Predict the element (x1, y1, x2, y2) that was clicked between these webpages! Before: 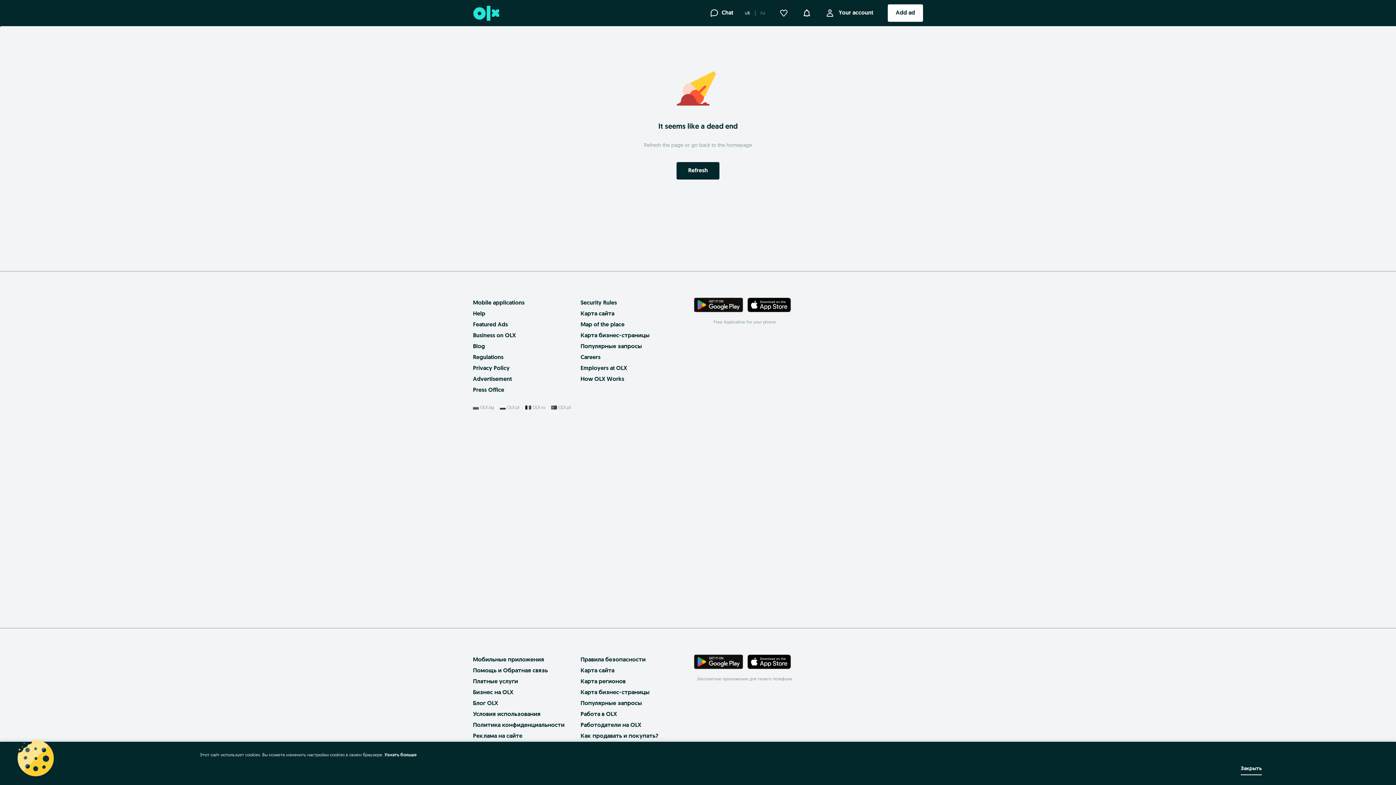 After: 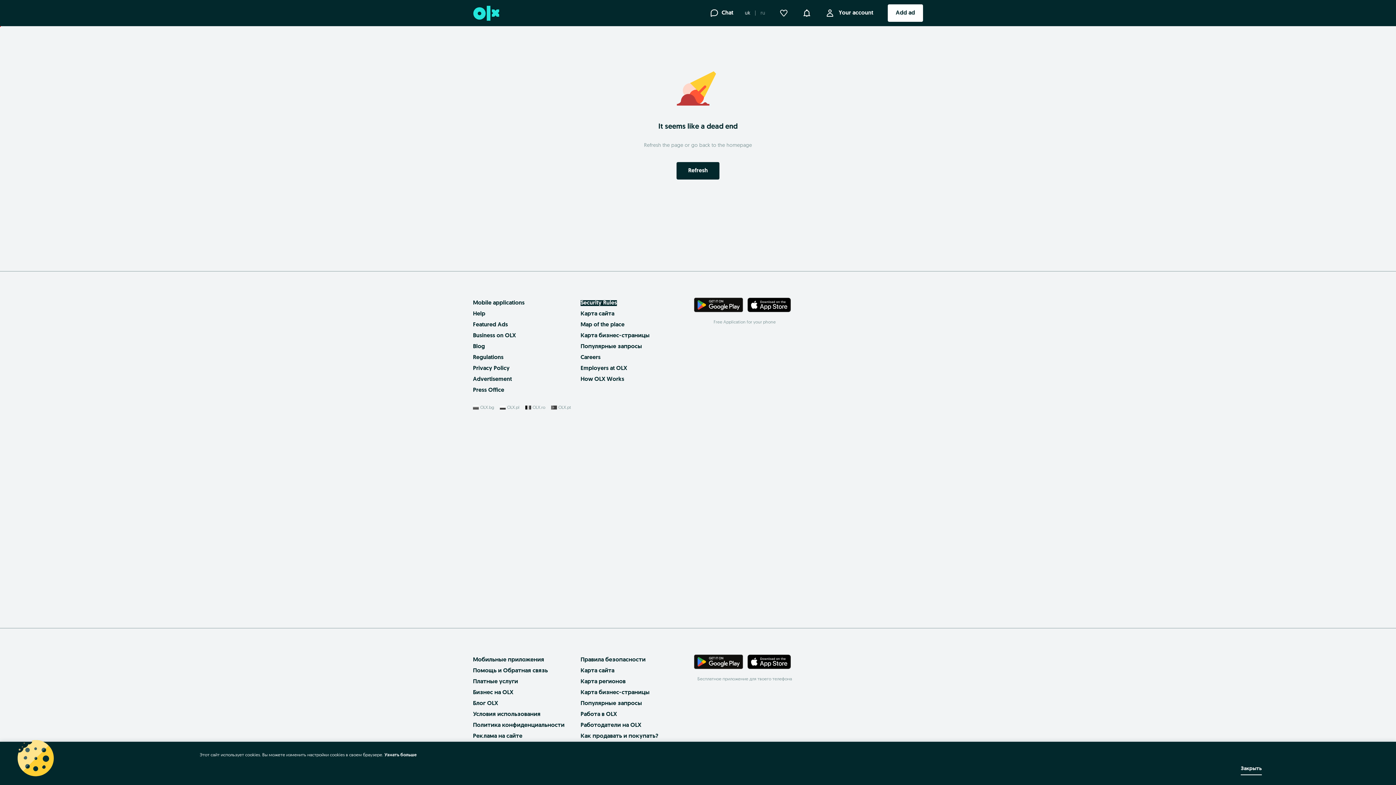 Action: bbox: (580, 300, 617, 306) label: Security Rules